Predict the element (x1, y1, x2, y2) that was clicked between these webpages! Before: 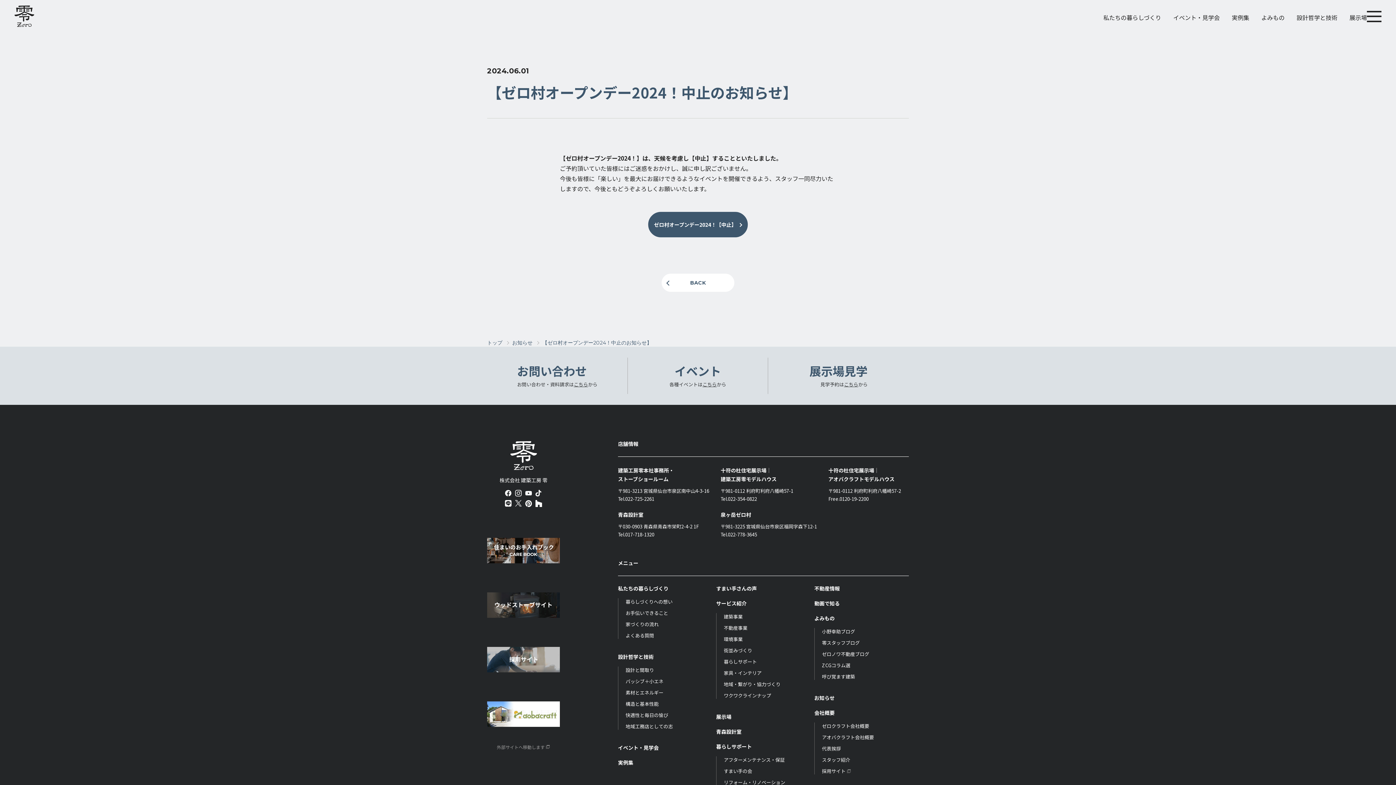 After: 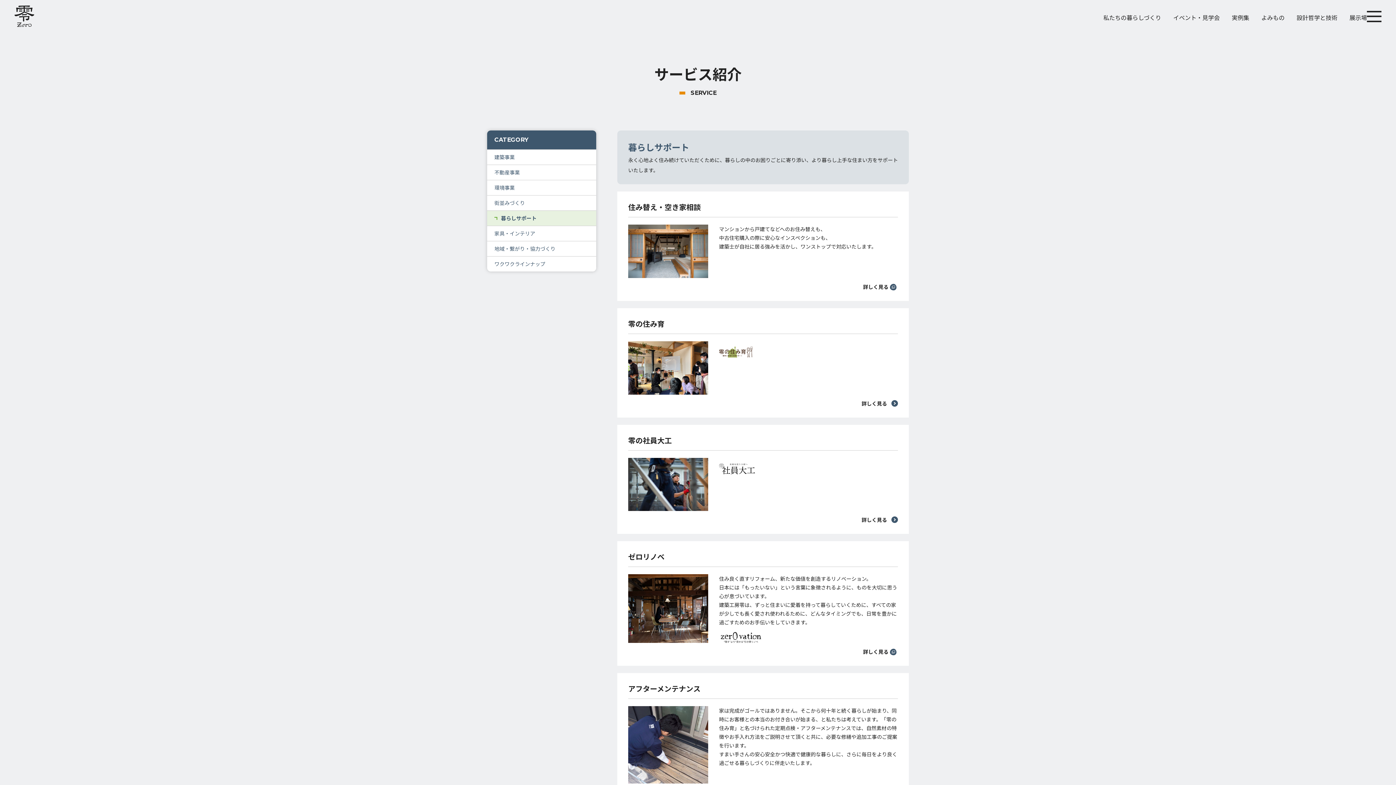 Action: label: 暮らしサポート bbox: (724, 658, 757, 665)